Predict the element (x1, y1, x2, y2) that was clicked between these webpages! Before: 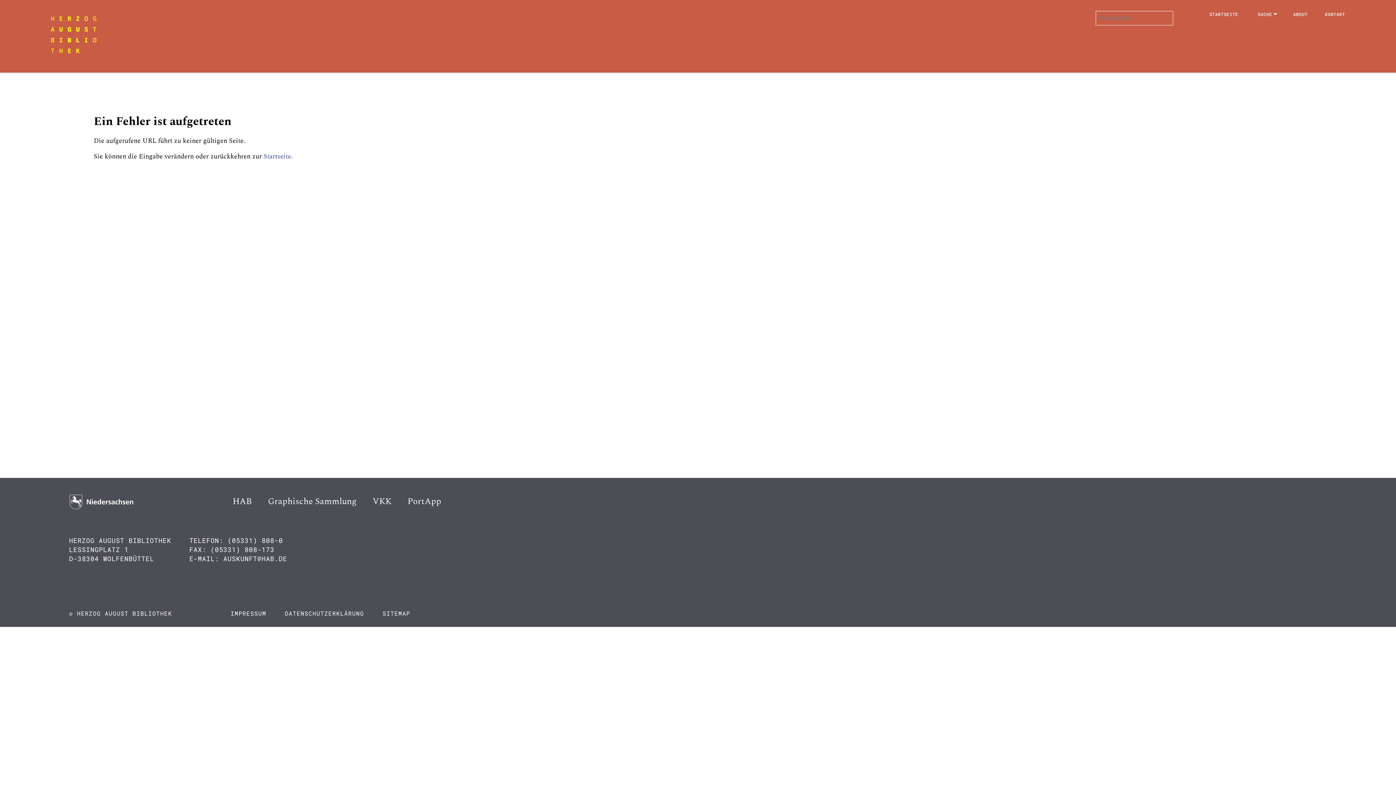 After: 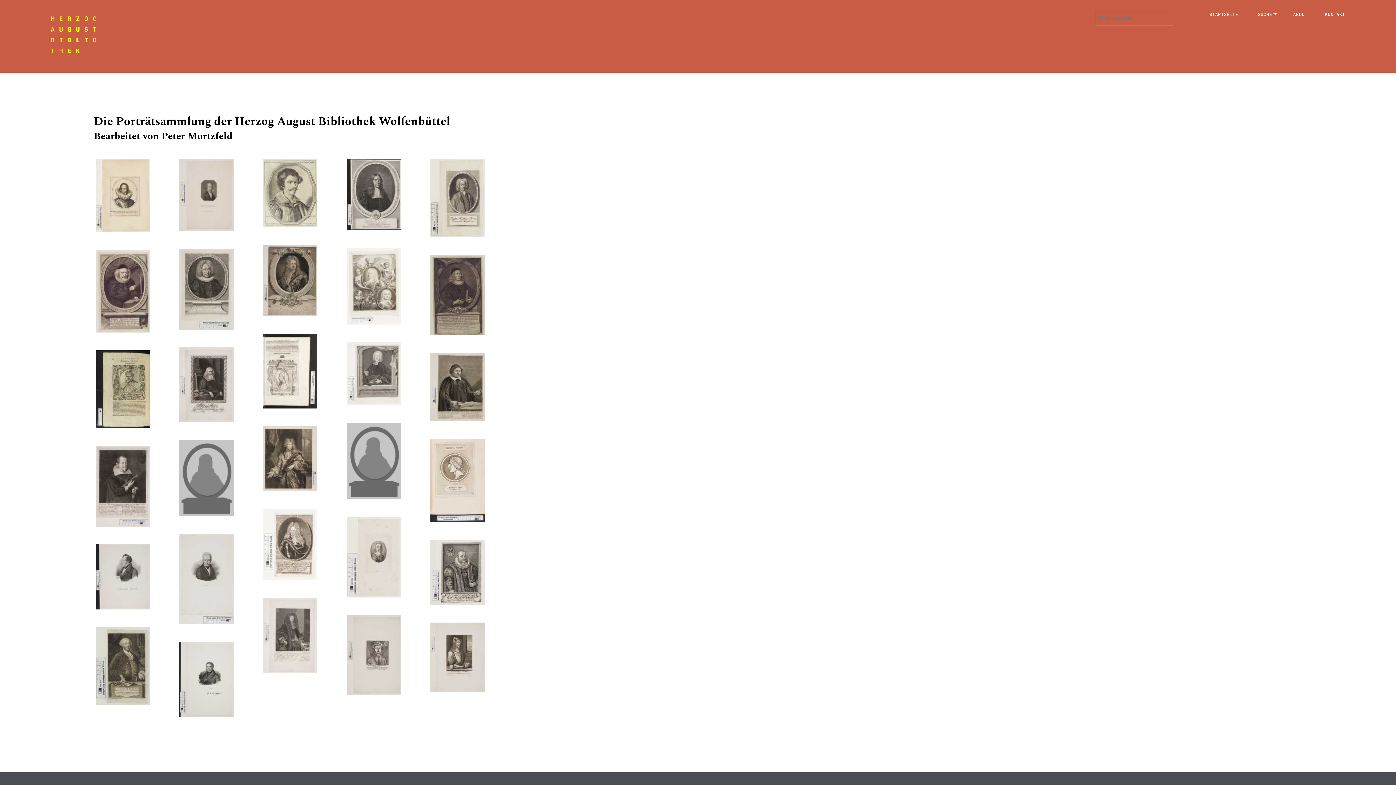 Action: bbox: (263, 151, 293, 161) label: Startseite.